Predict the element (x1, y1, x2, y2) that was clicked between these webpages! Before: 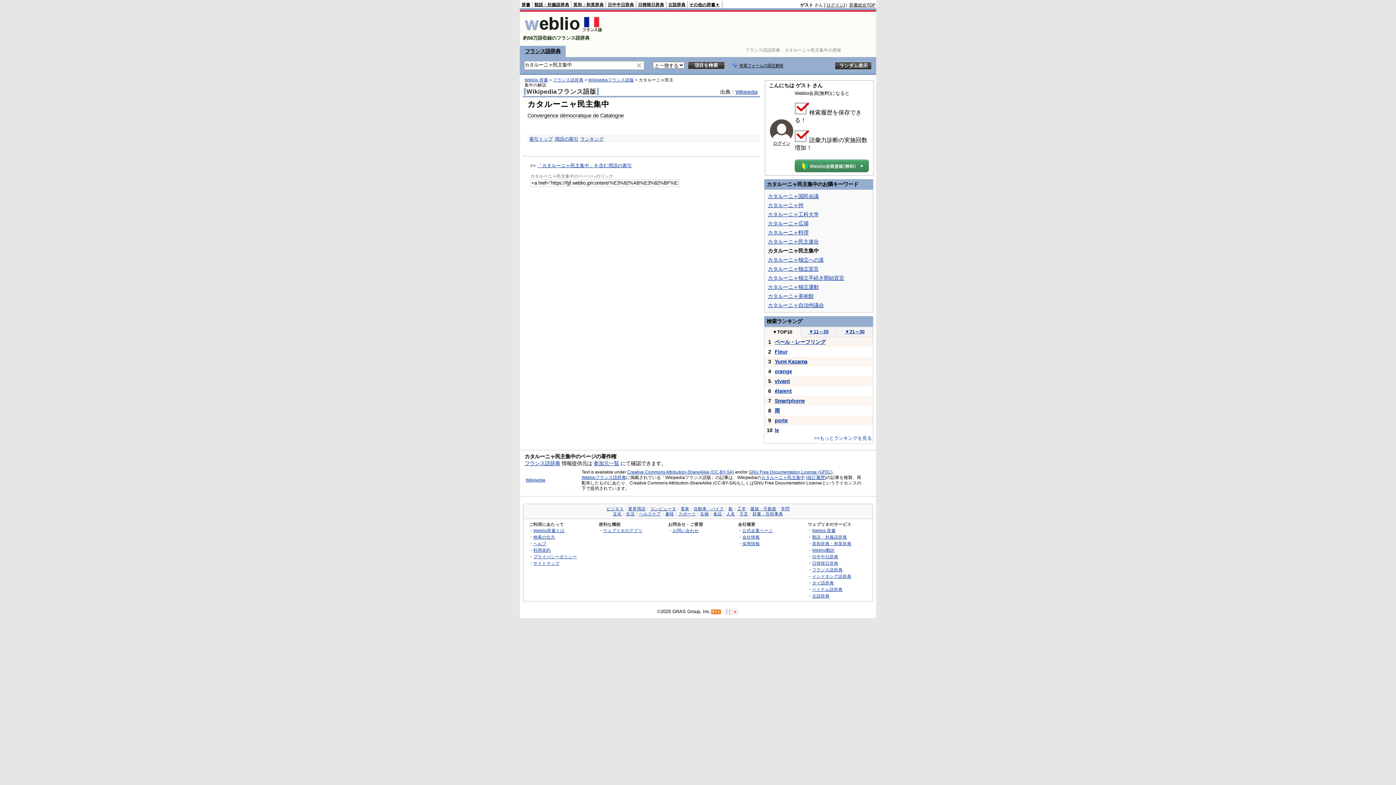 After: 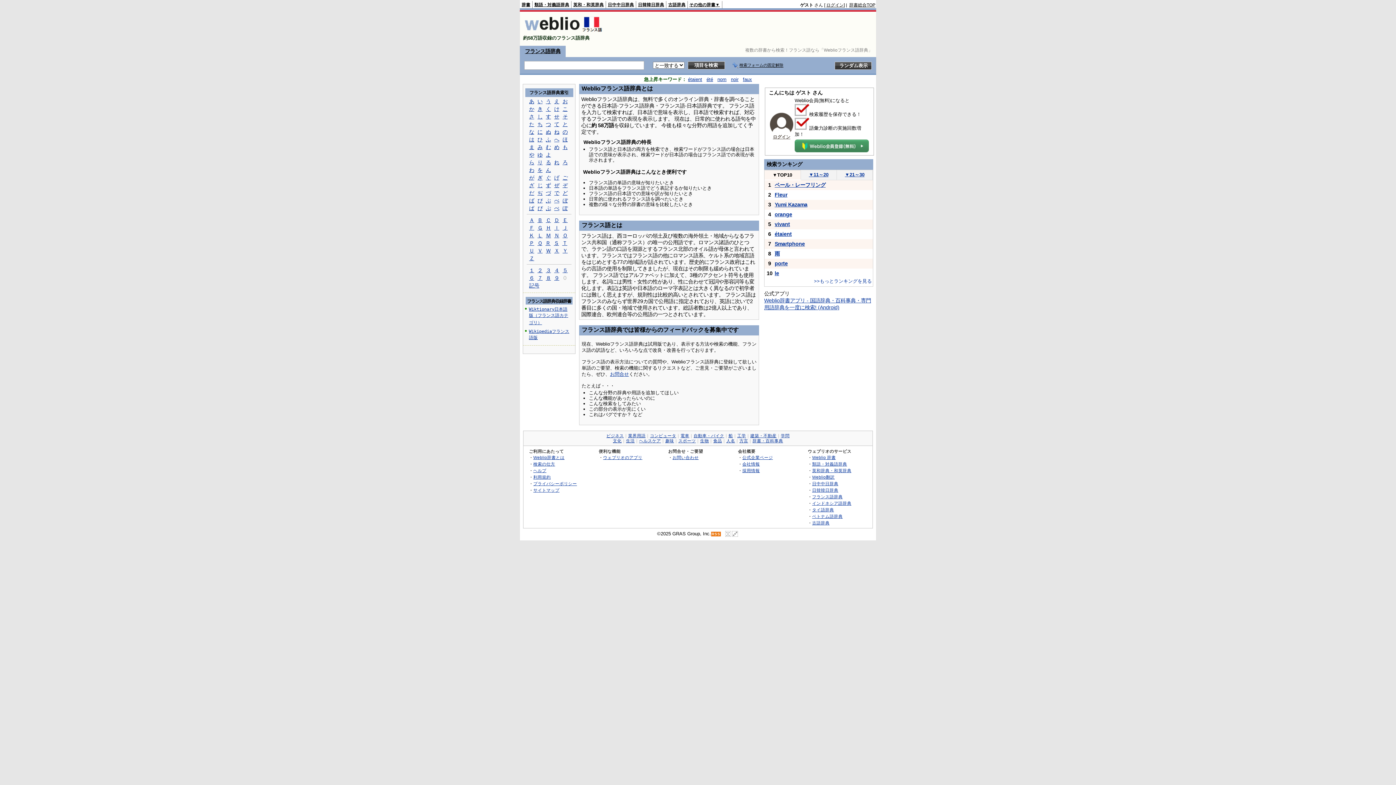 Action: bbox: (523, 29, 603, 34)